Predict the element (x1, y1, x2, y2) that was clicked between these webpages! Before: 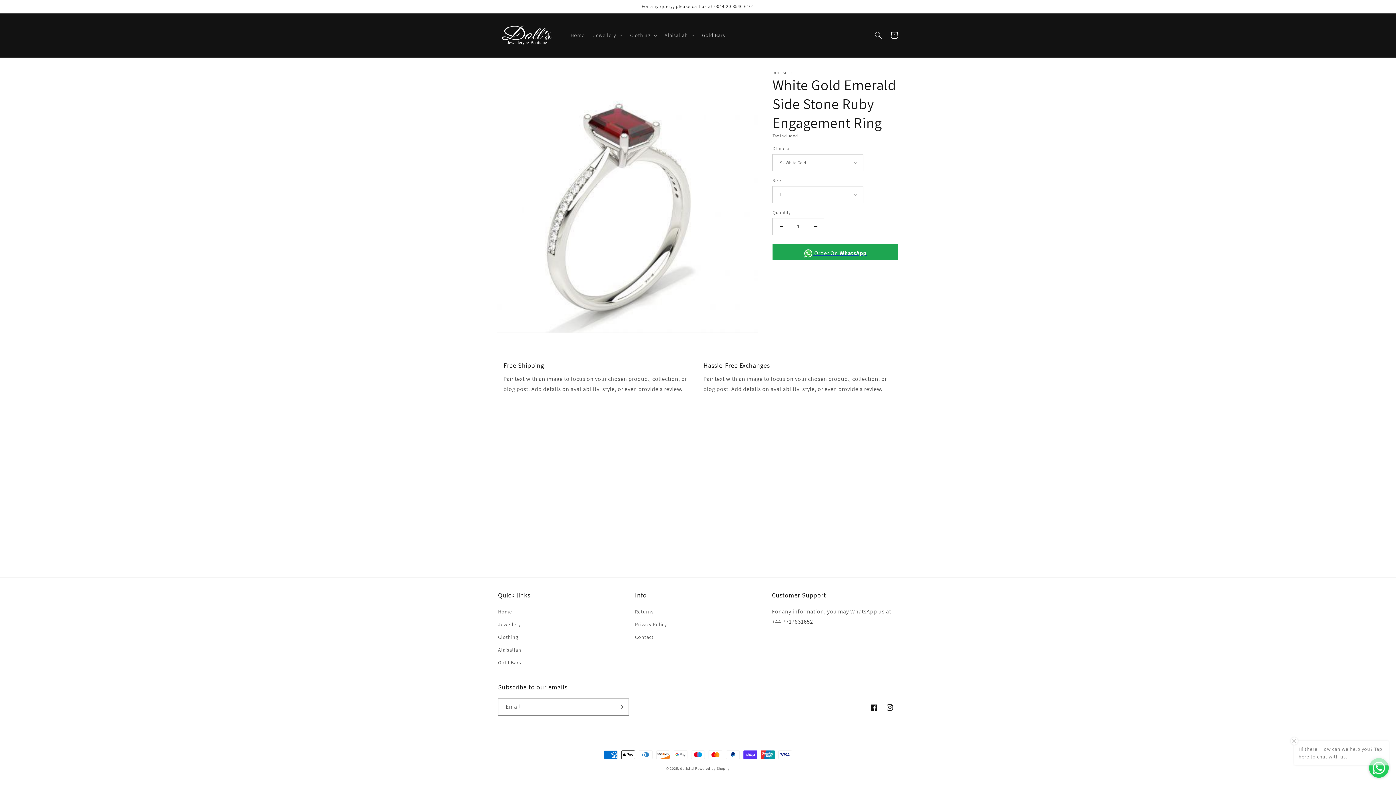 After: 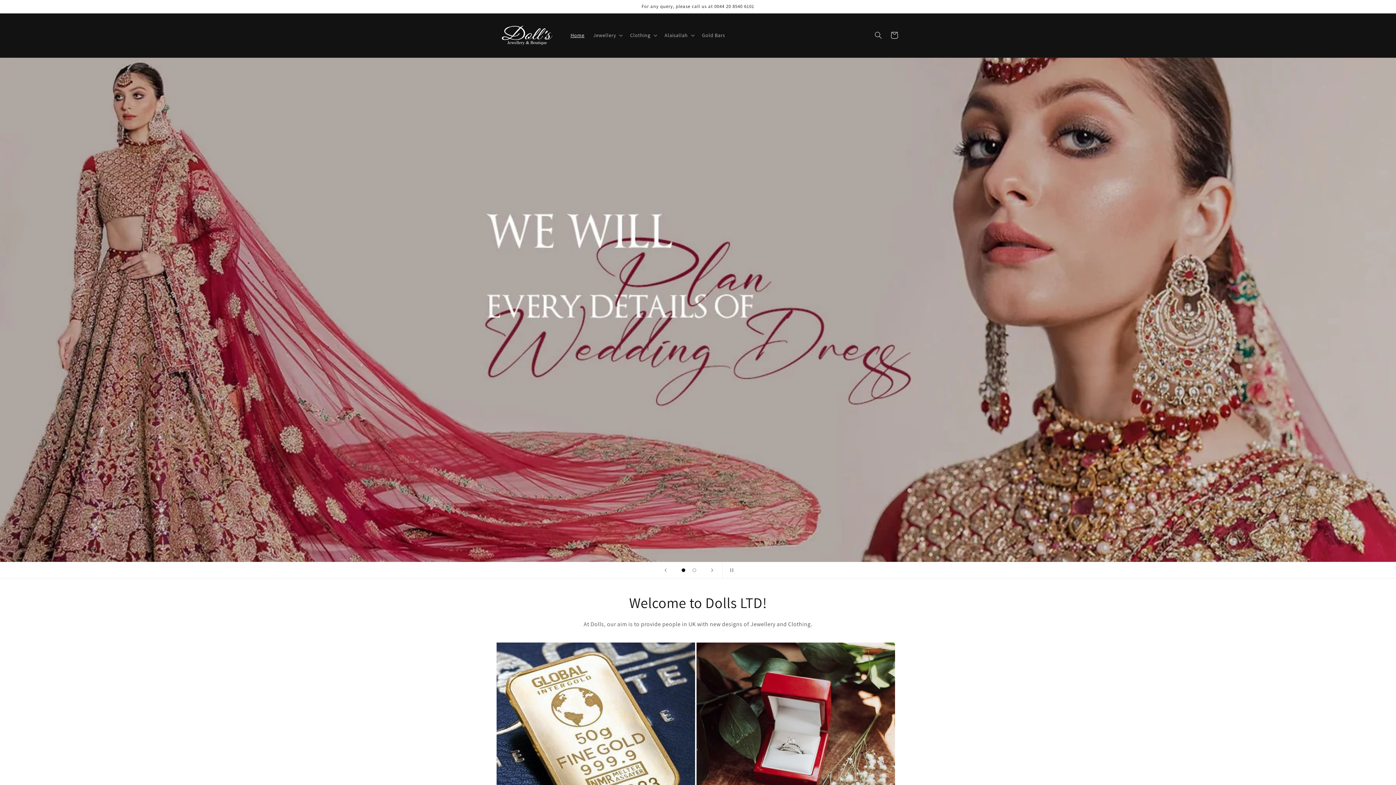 Action: bbox: (680, 766, 694, 771) label: dollsltd